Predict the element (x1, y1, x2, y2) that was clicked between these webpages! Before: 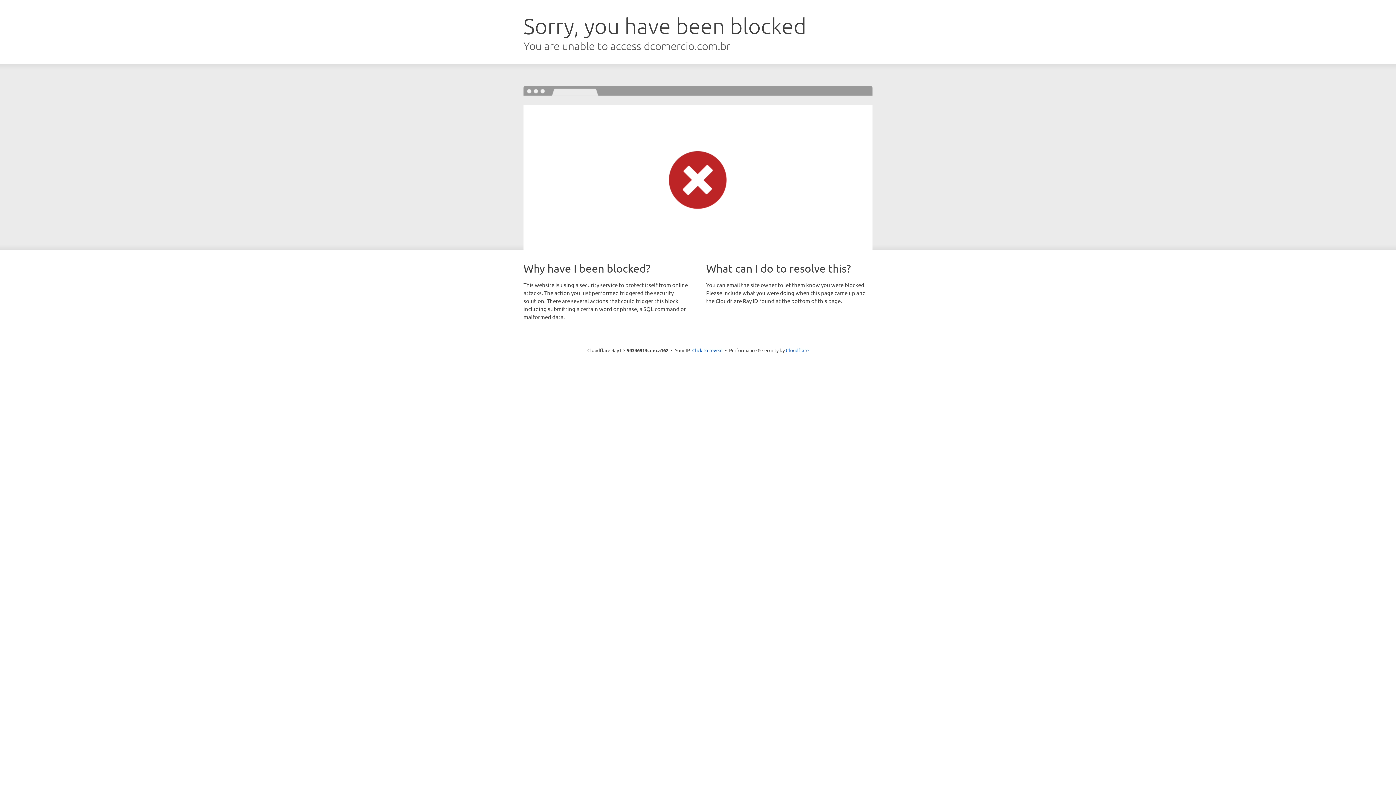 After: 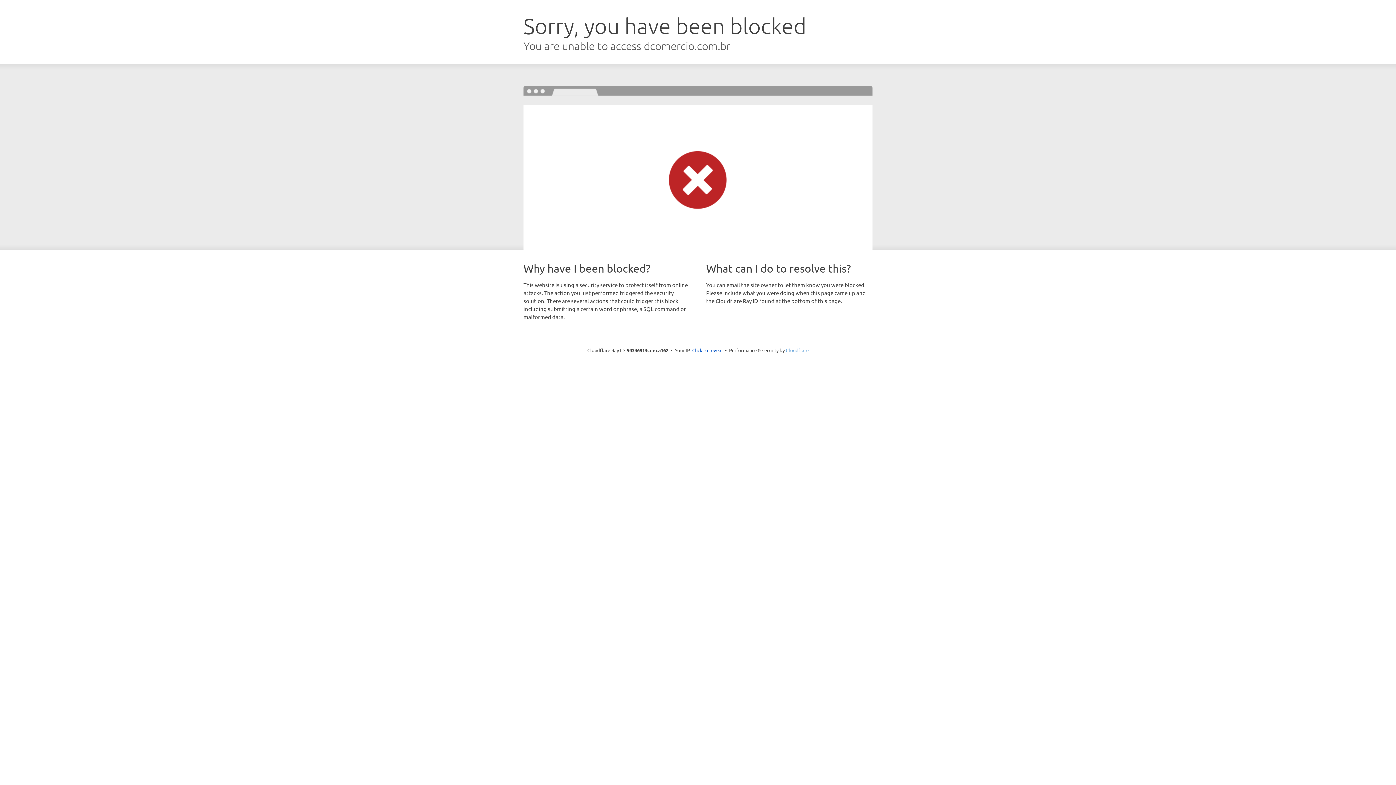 Action: label: Cloudflare bbox: (786, 347, 808, 353)